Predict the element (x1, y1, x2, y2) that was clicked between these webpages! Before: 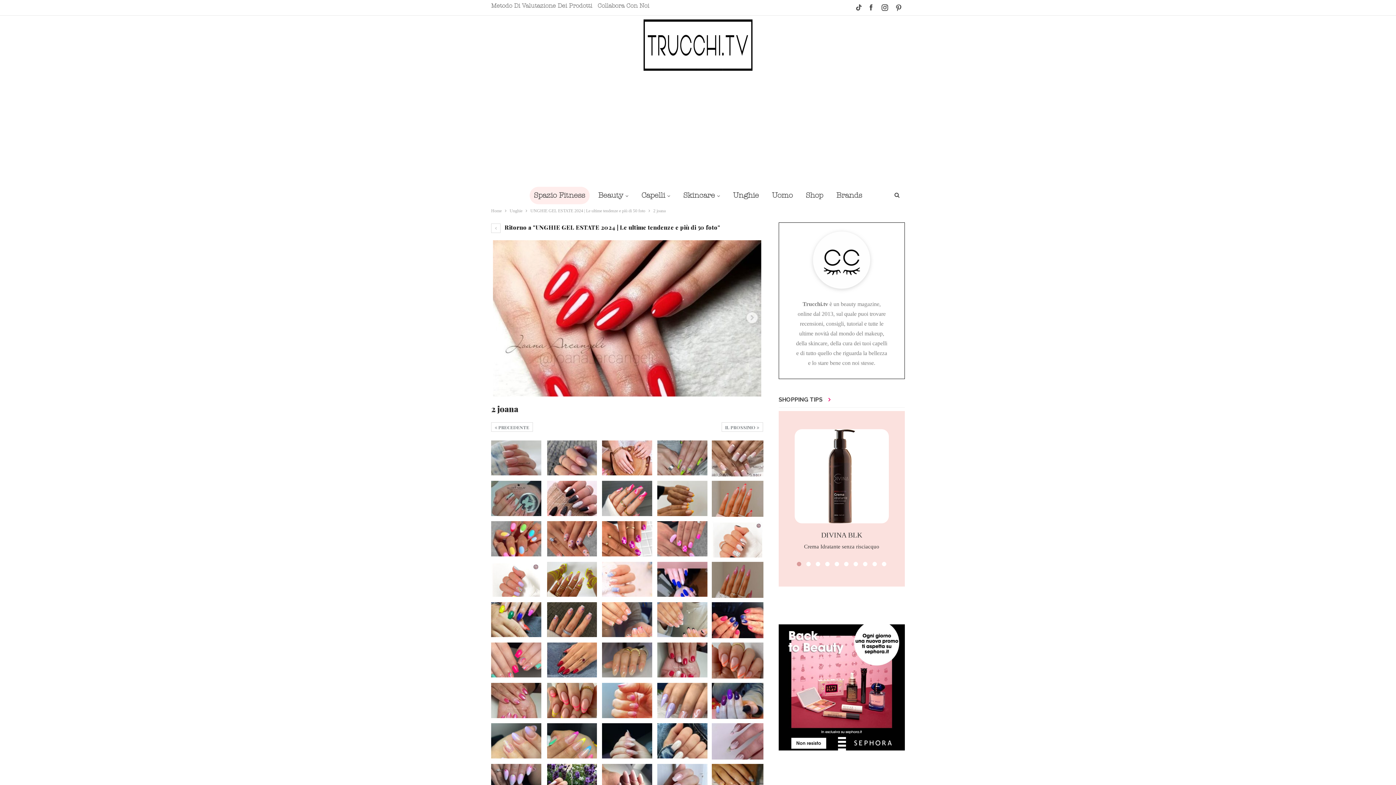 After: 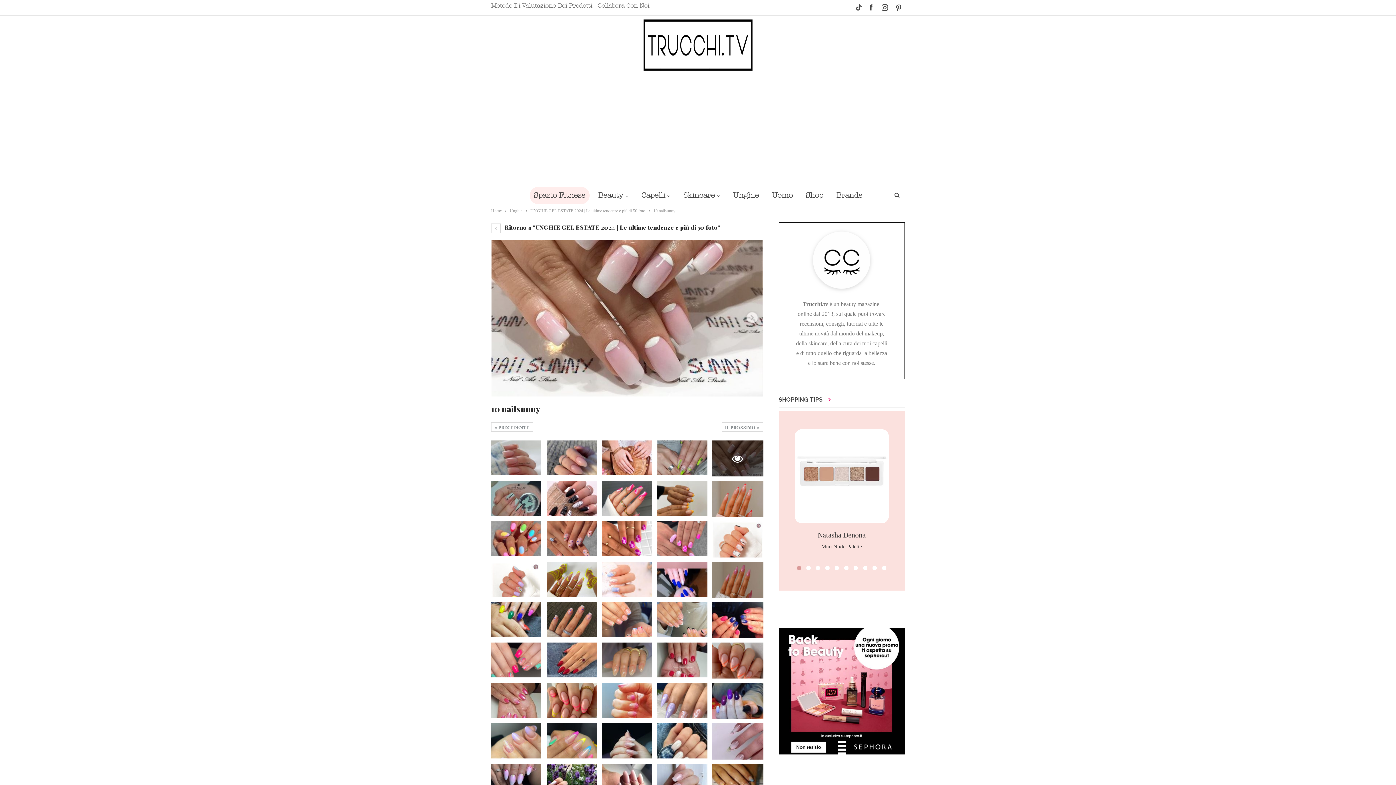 Action: bbox: (711, 440, 763, 476)